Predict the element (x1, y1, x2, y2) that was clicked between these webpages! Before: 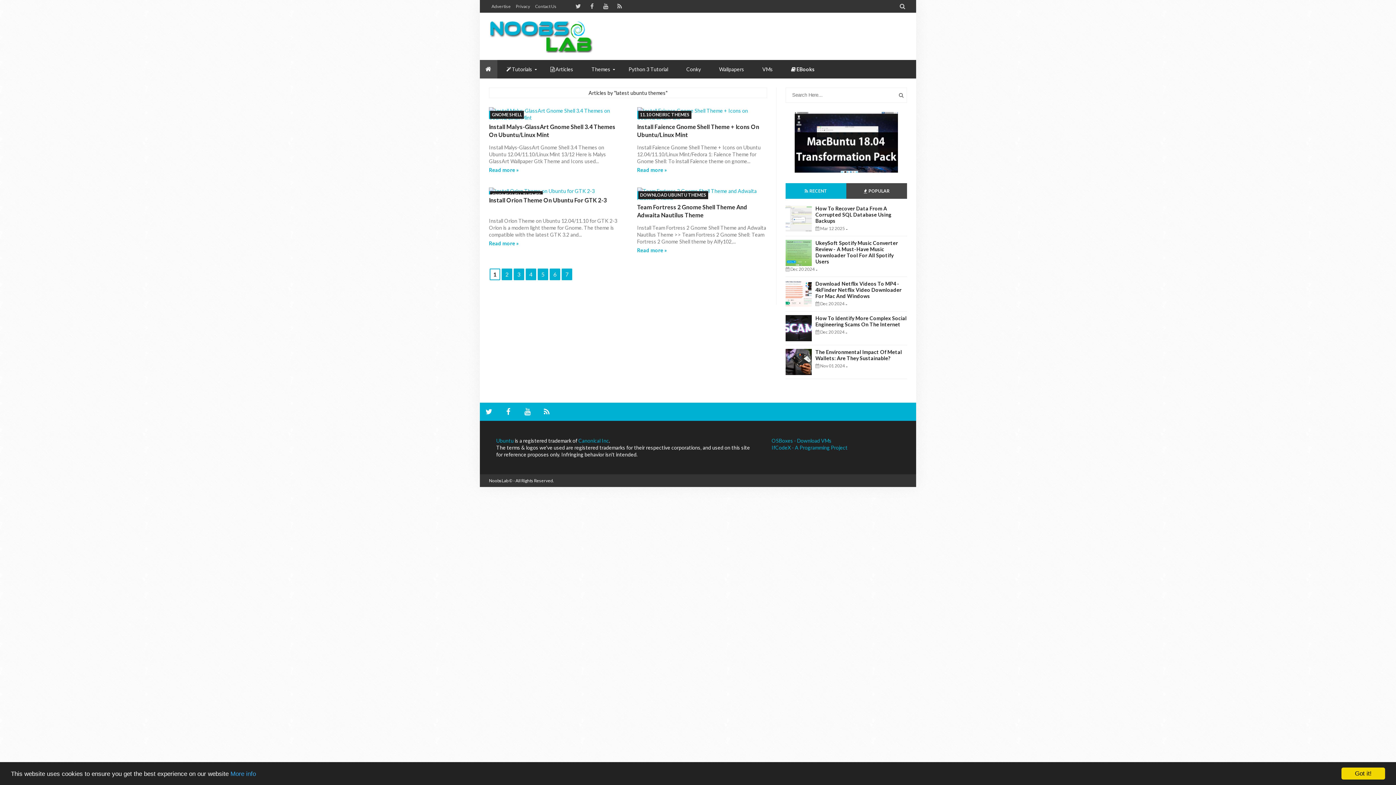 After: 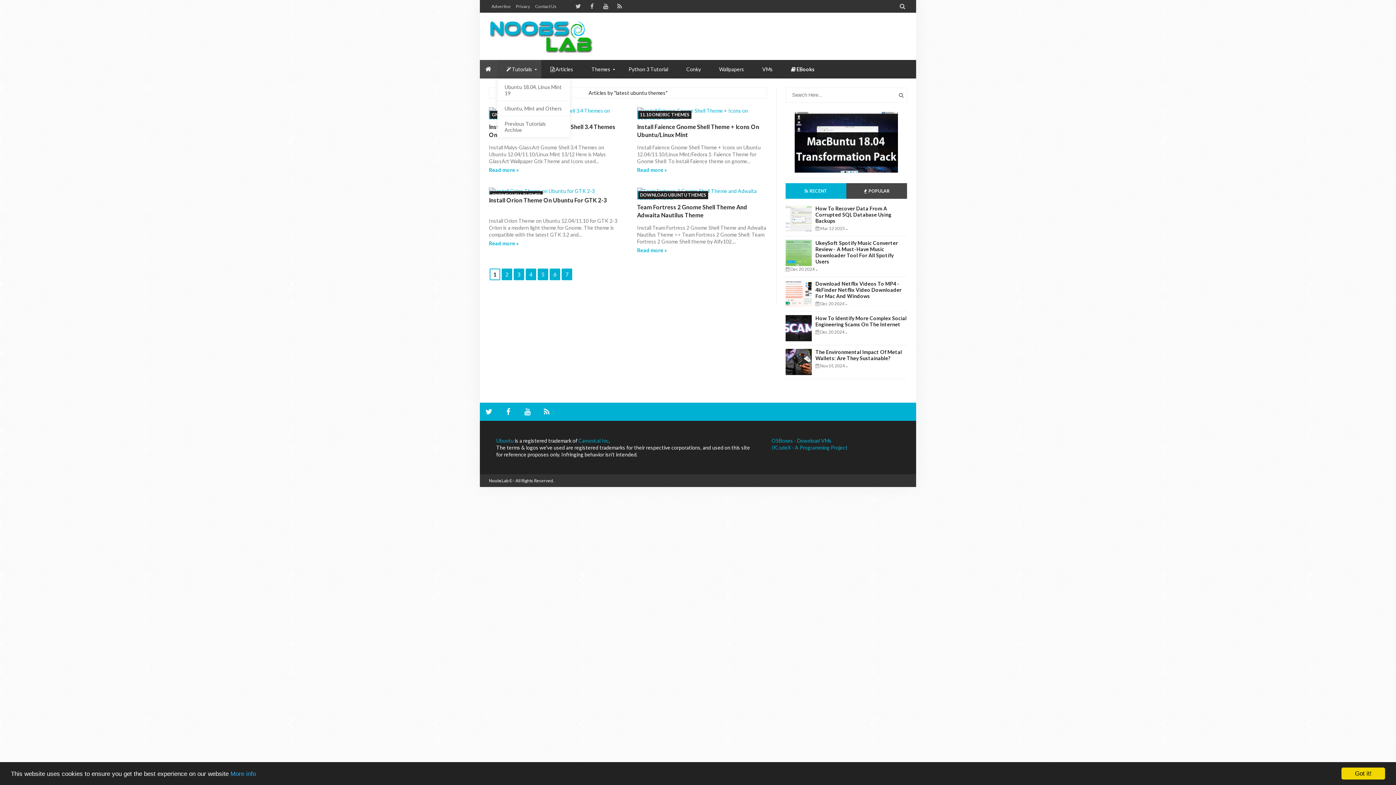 Action: bbox: (497, 60, 541, 78) label: Tutorials